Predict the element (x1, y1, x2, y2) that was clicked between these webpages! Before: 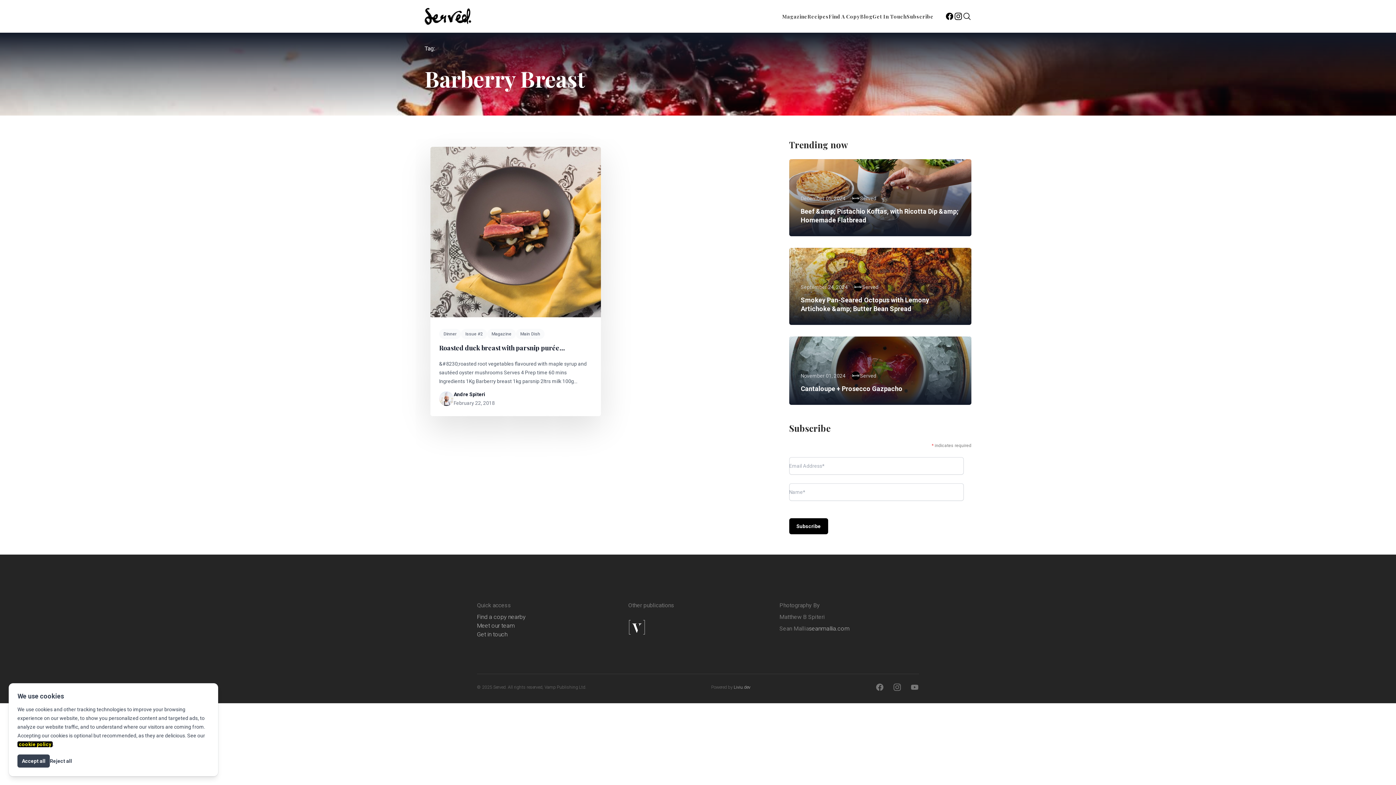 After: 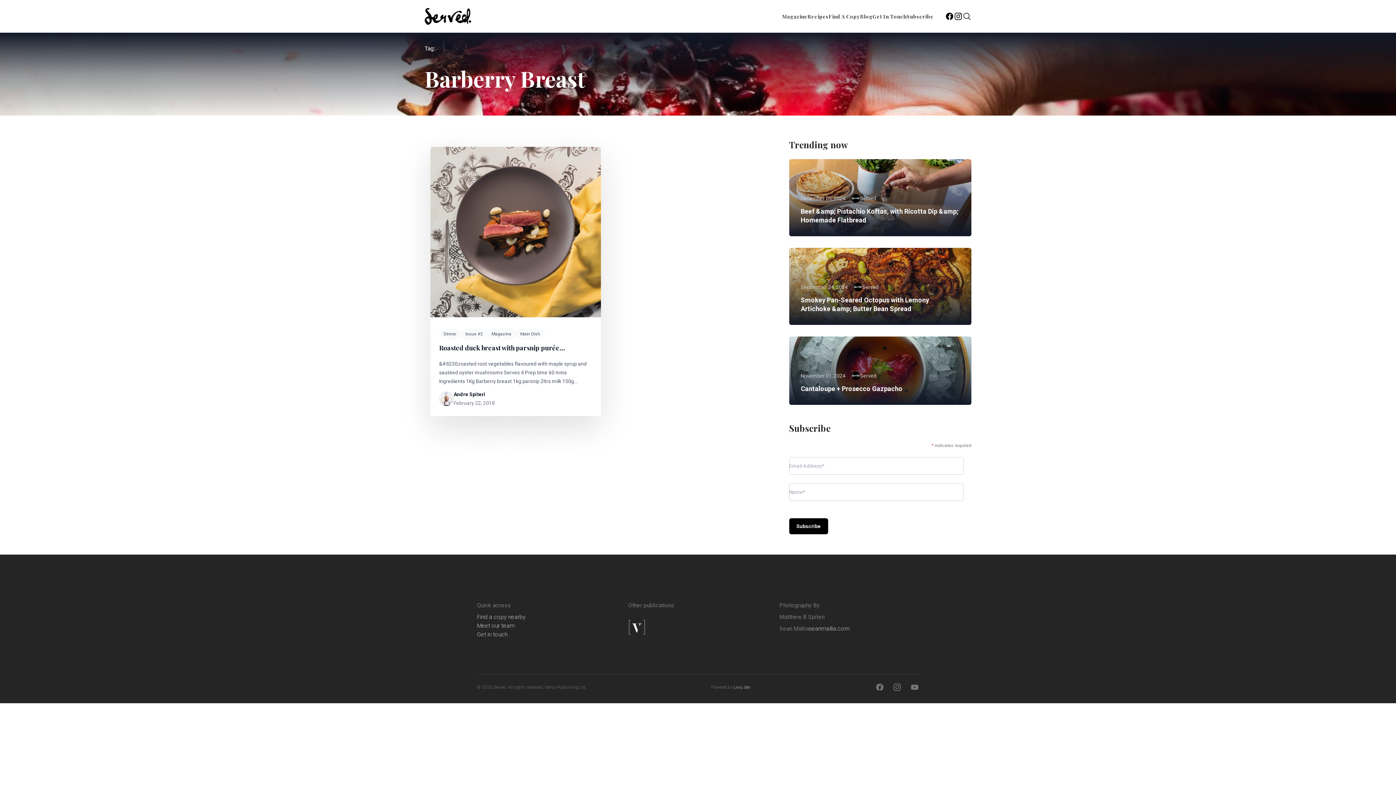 Action: bbox: (17, 754, 49, 768) label: Accept all